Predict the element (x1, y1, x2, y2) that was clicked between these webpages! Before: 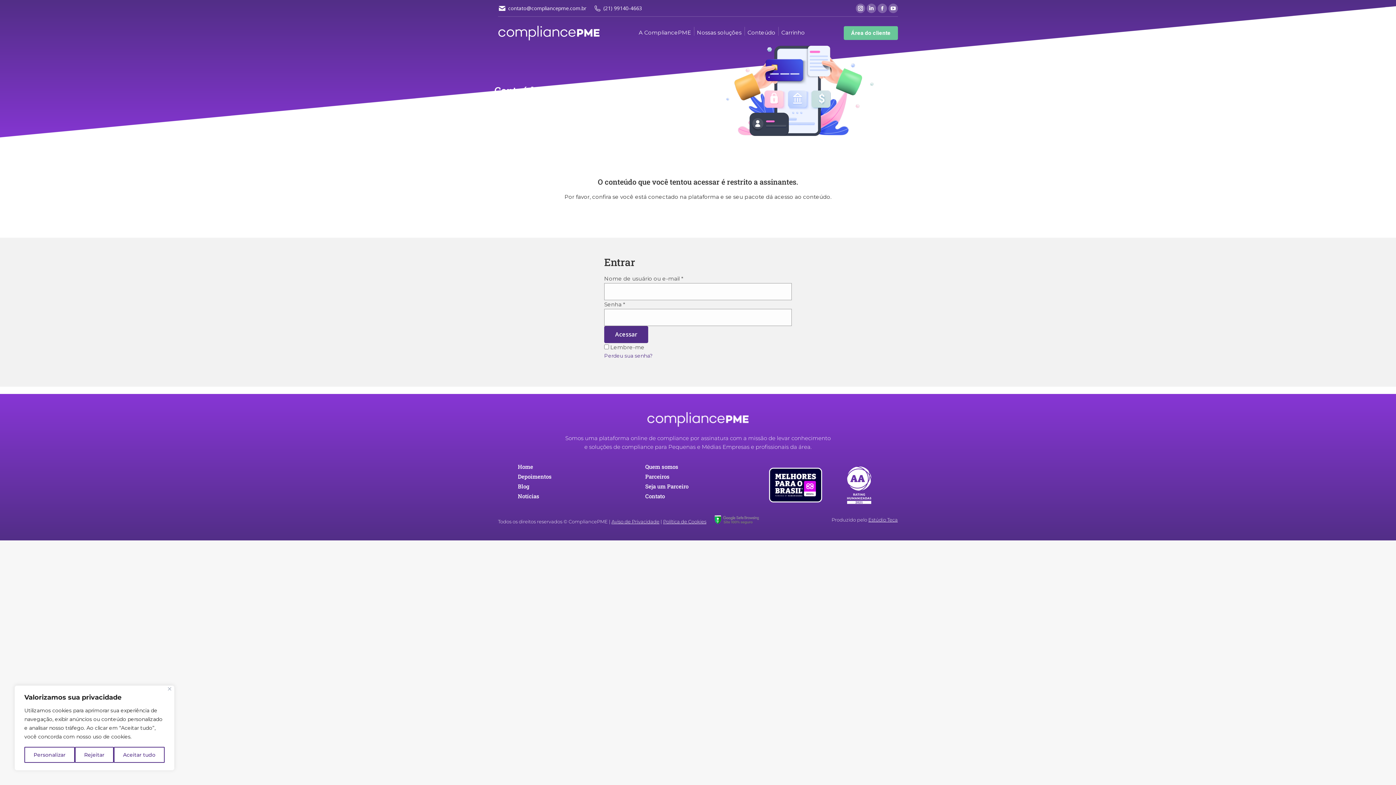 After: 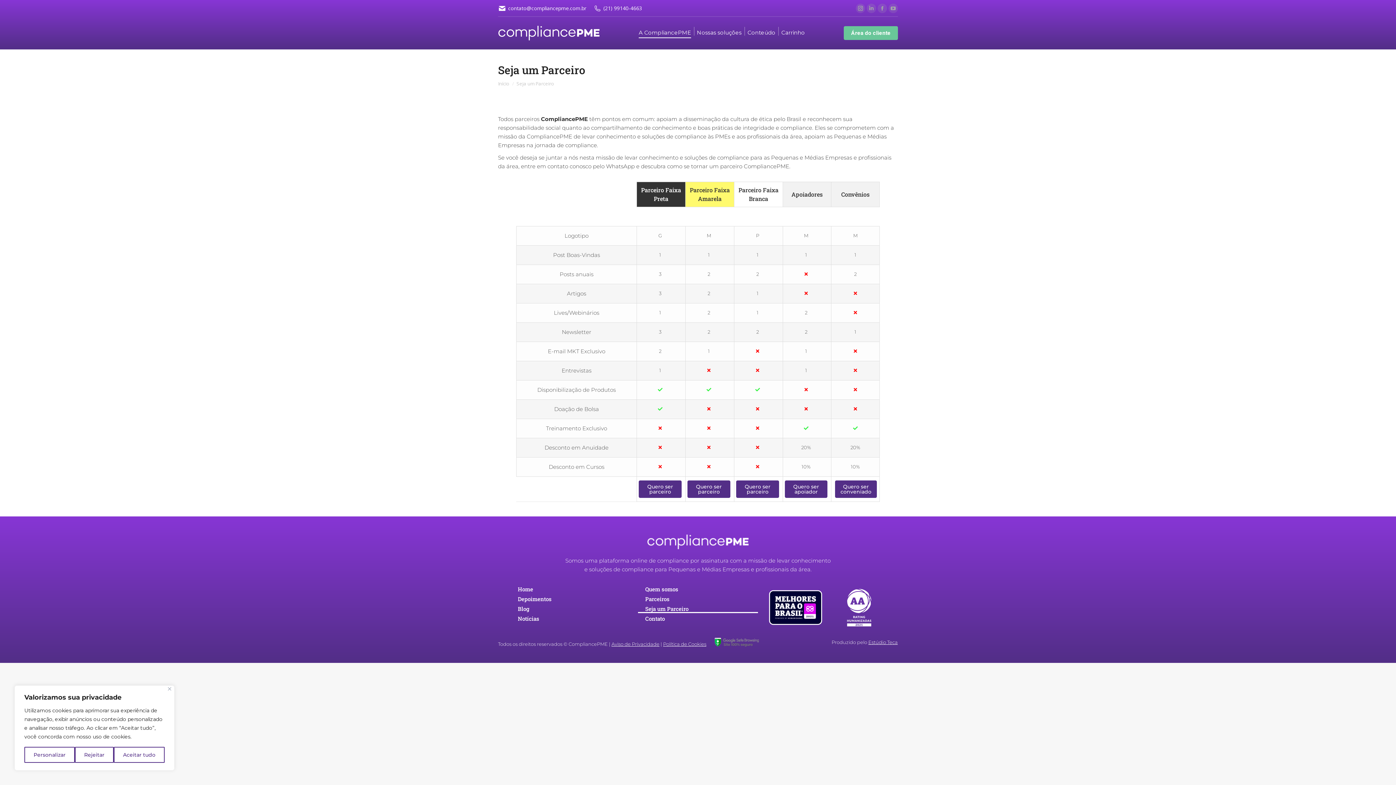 Action: bbox: (638, 482, 758, 490) label: Seja um Parceiro